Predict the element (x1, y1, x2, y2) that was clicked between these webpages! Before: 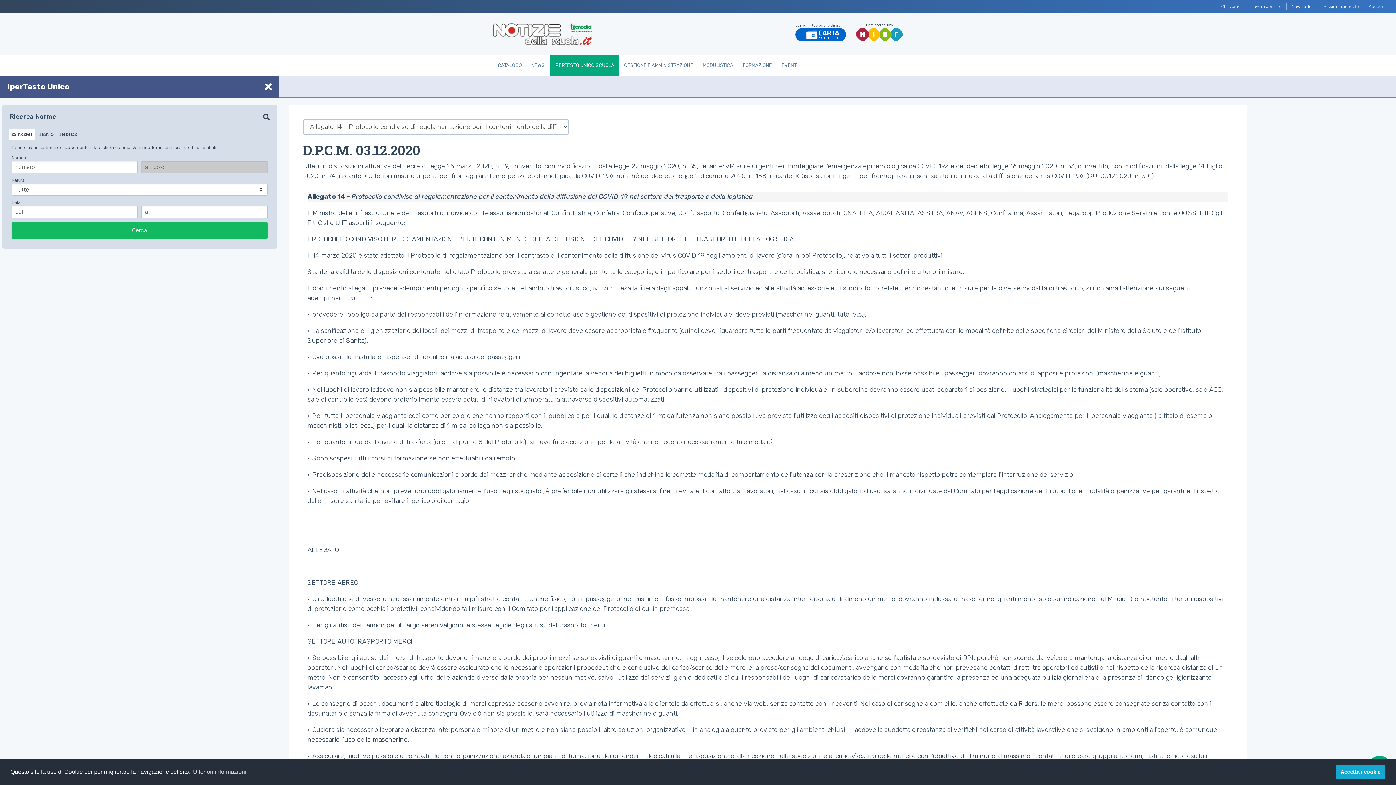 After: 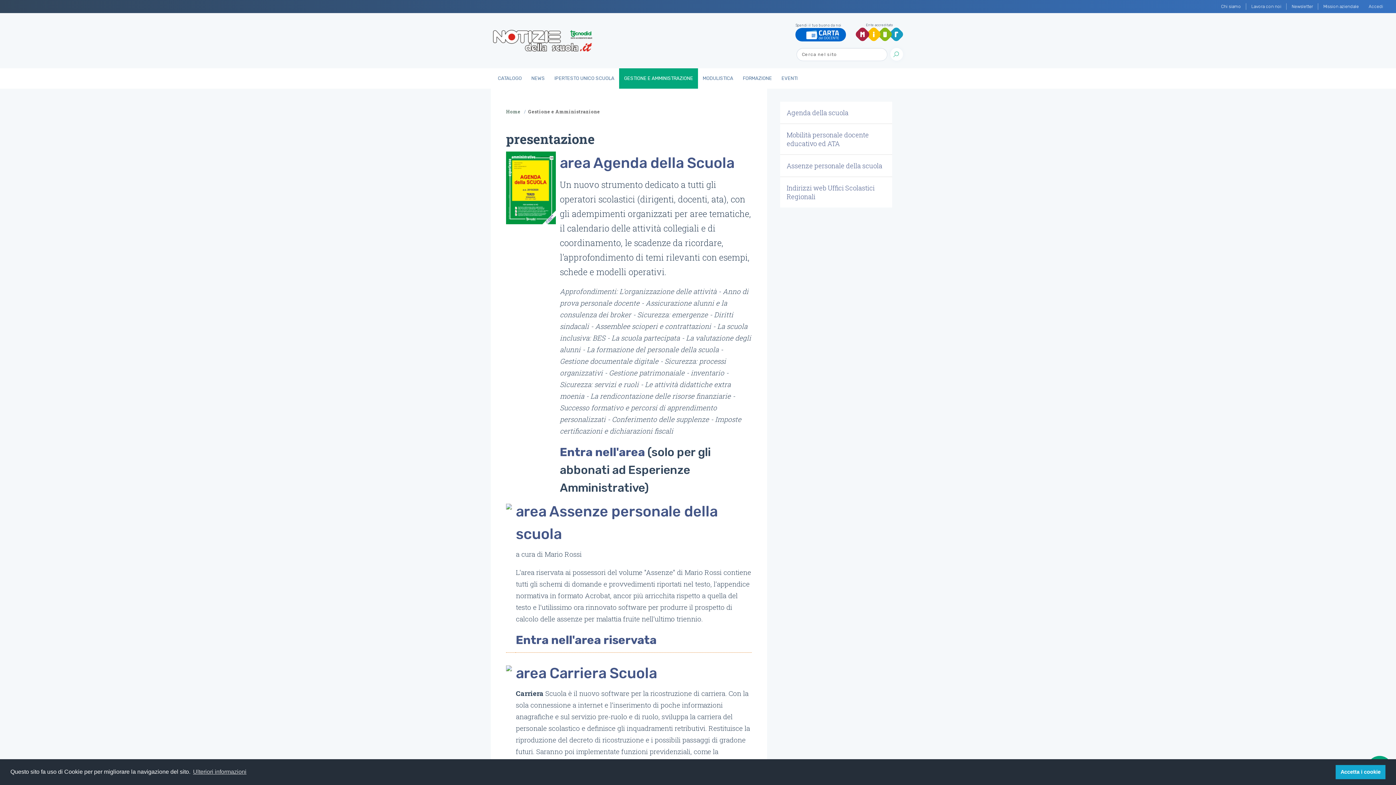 Action: label: GESTIONE E AMMINISTRAZIONE bbox: (619, 55, 698, 75)